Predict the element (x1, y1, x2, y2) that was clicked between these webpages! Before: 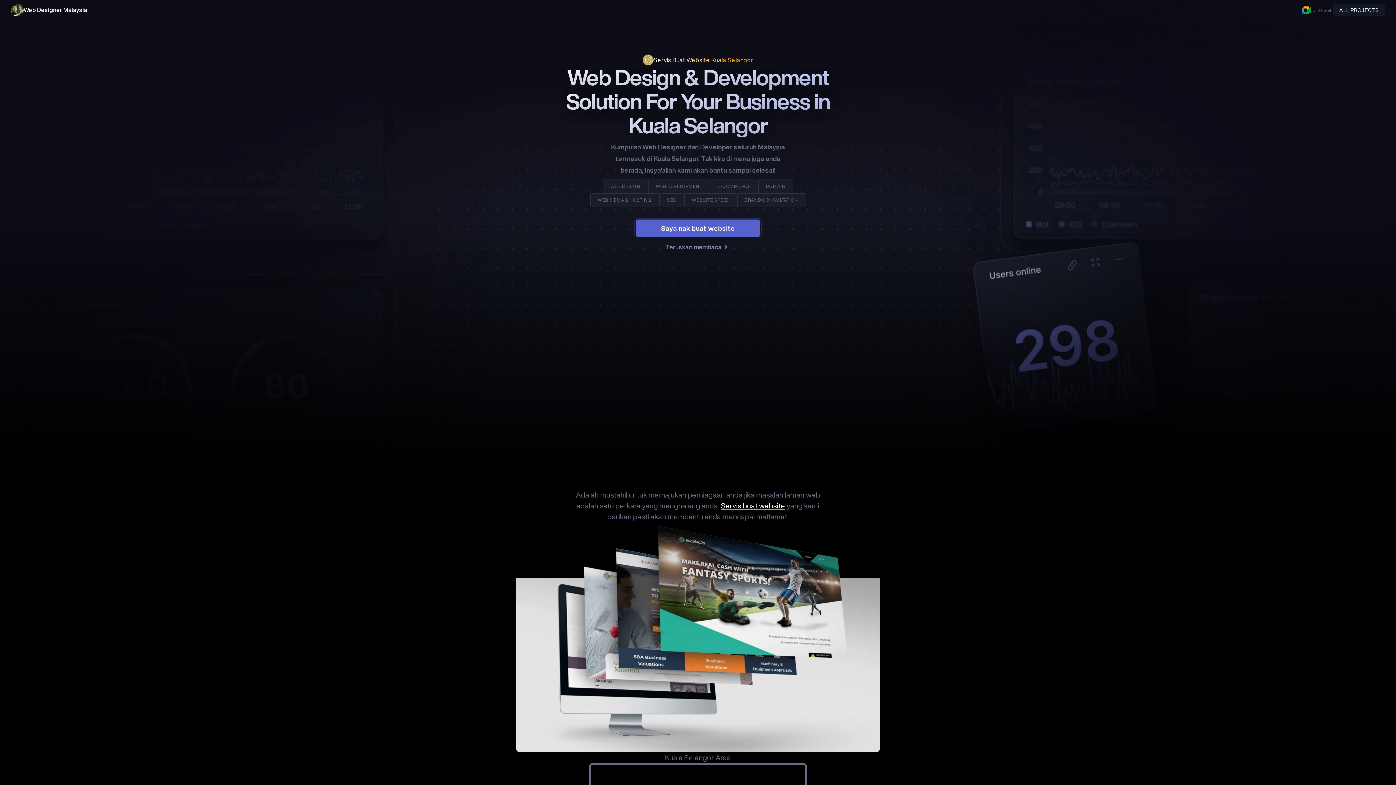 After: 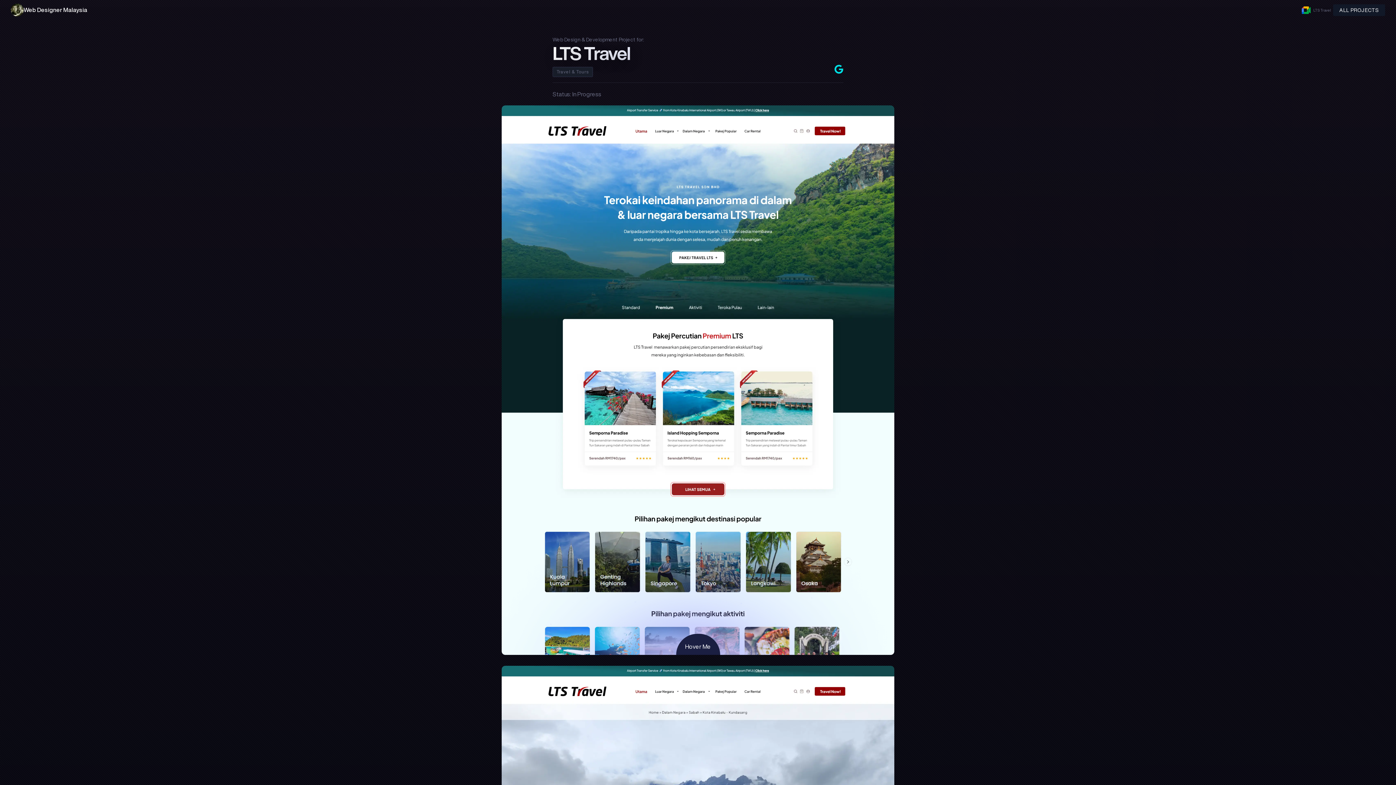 Action: label: LTS Travel bbox: (1313, 7, 1331, 12)